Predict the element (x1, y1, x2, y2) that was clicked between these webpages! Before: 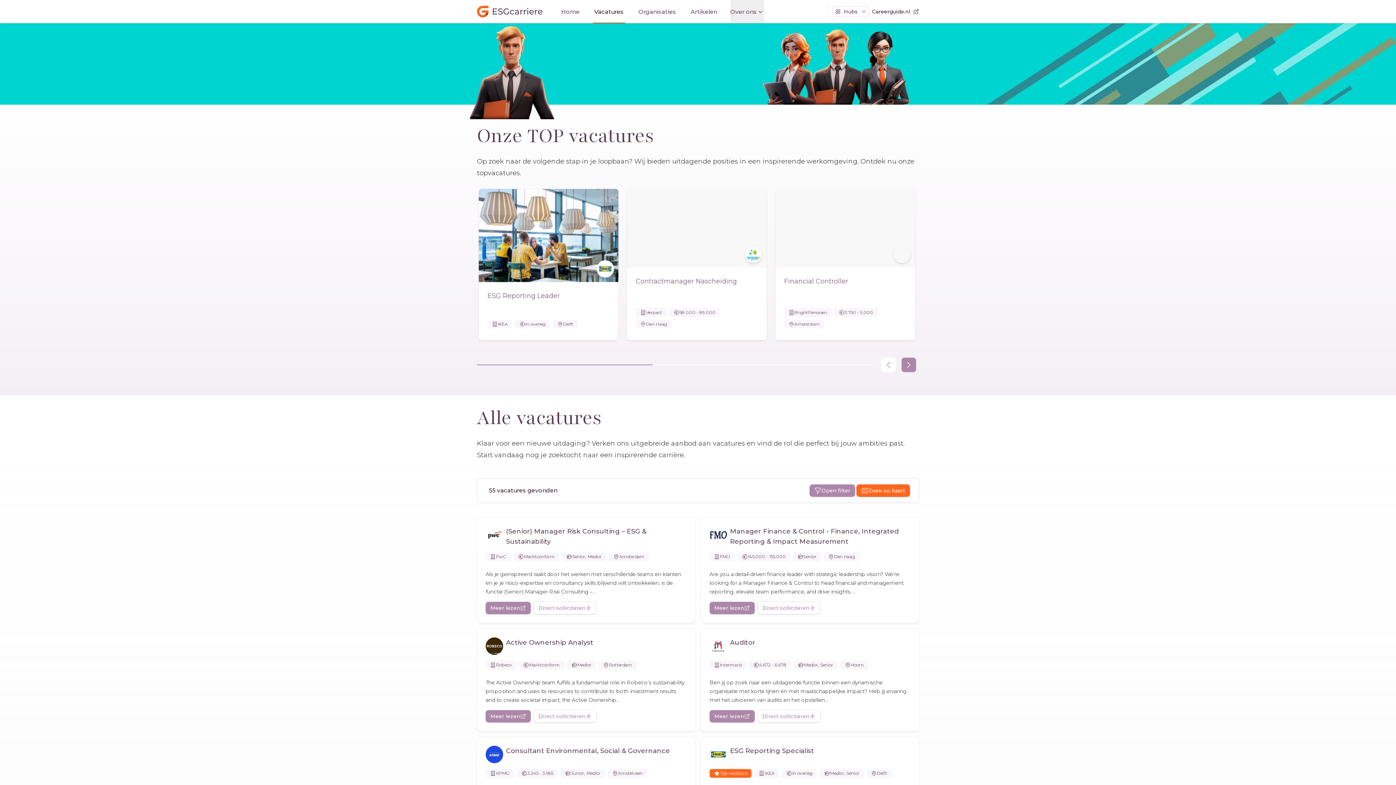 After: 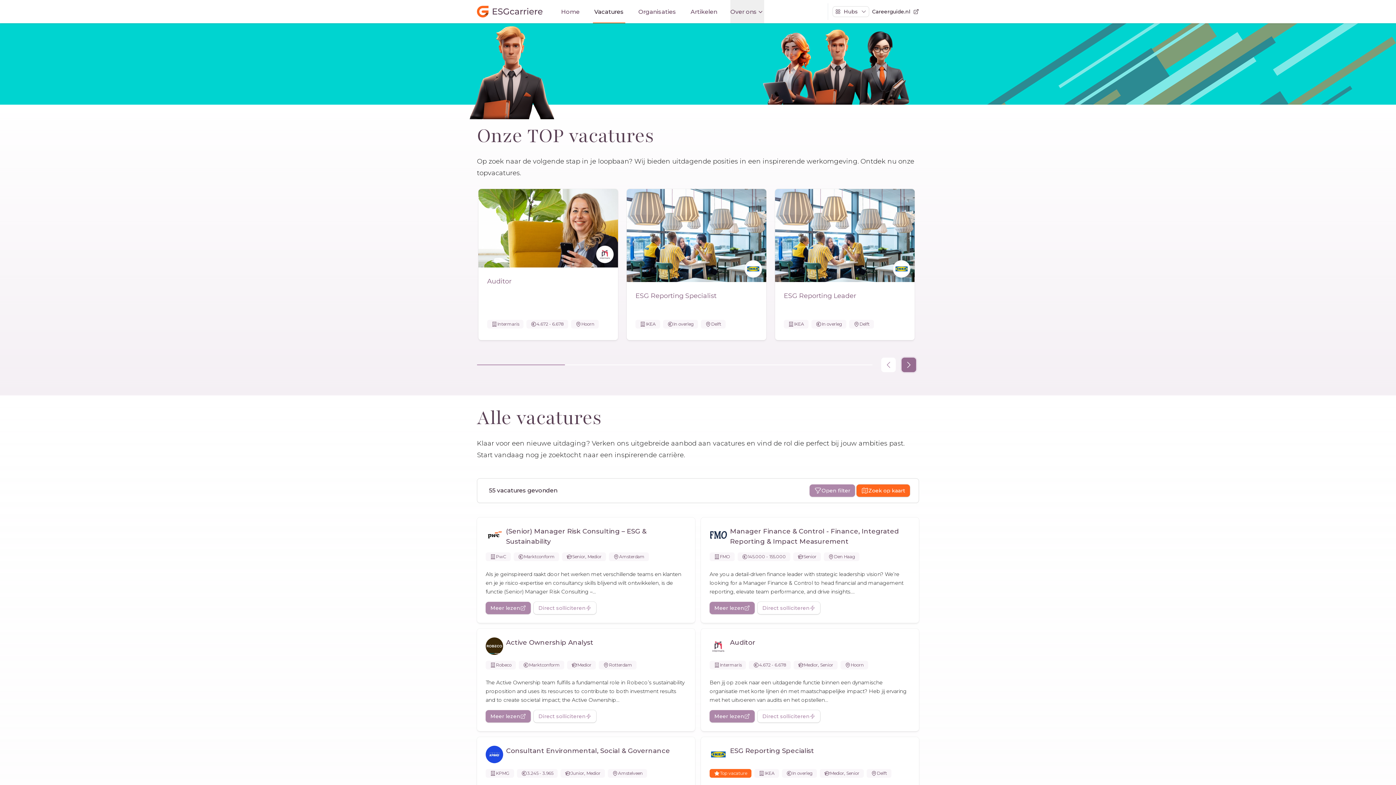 Action: bbox: (901, 357, 916, 372)